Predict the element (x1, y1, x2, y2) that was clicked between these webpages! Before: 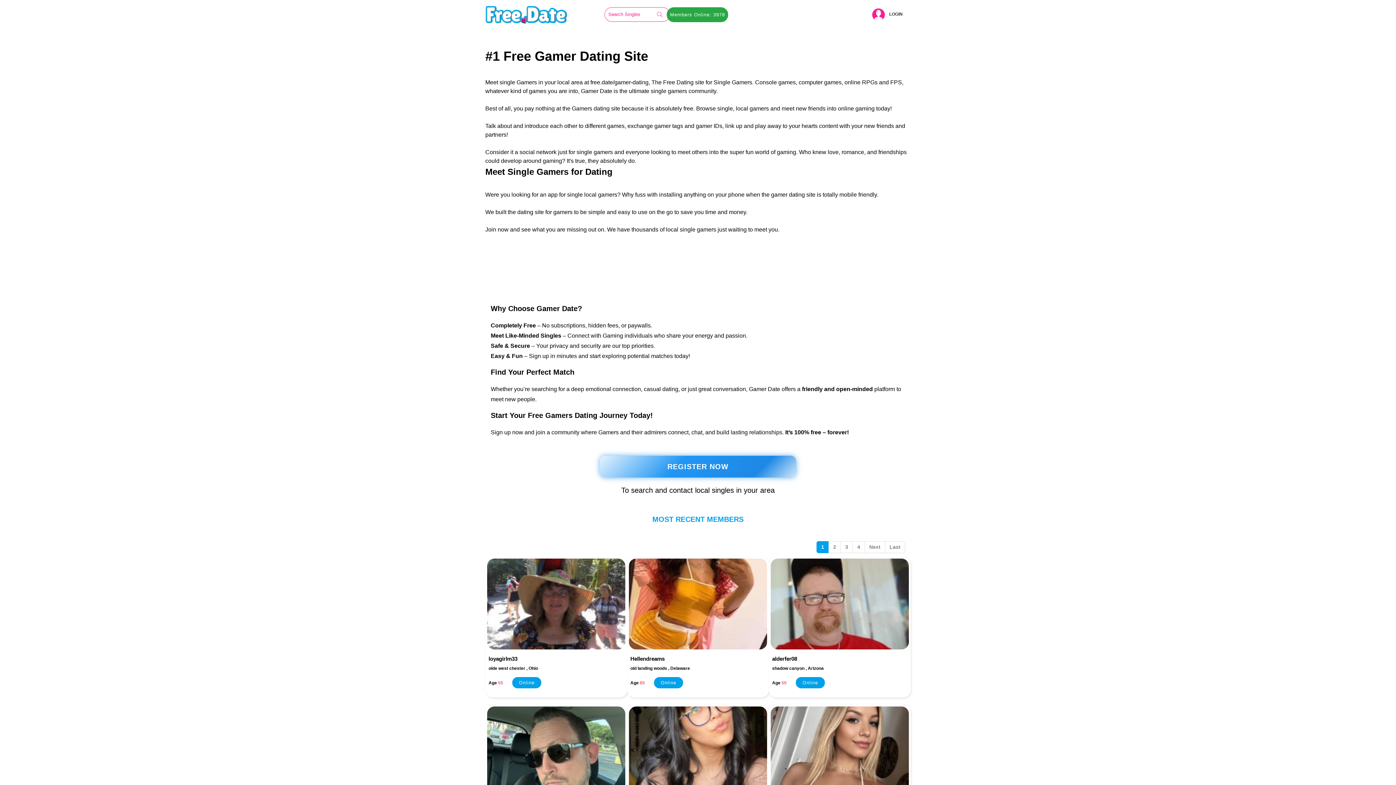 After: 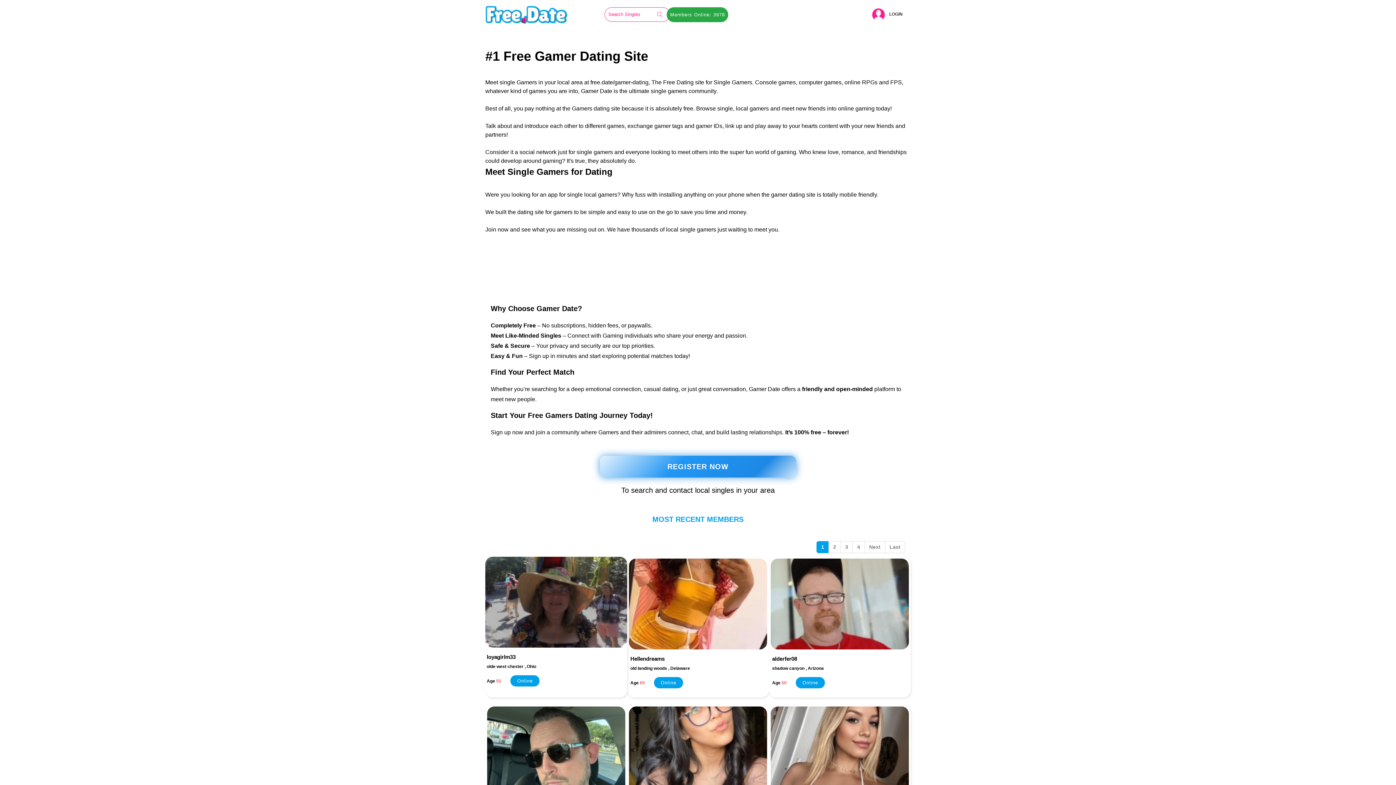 Action: label: Online bbox: (512, 677, 541, 688)